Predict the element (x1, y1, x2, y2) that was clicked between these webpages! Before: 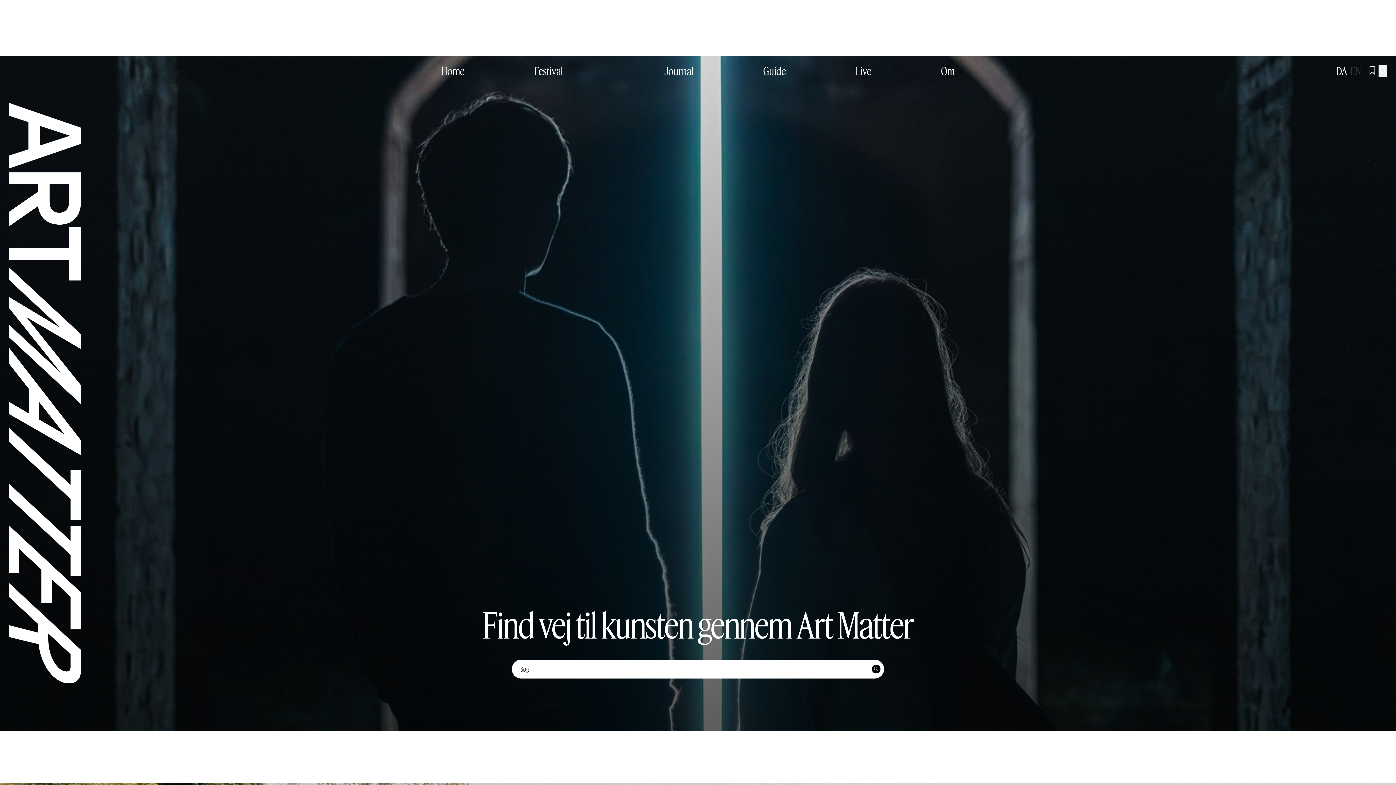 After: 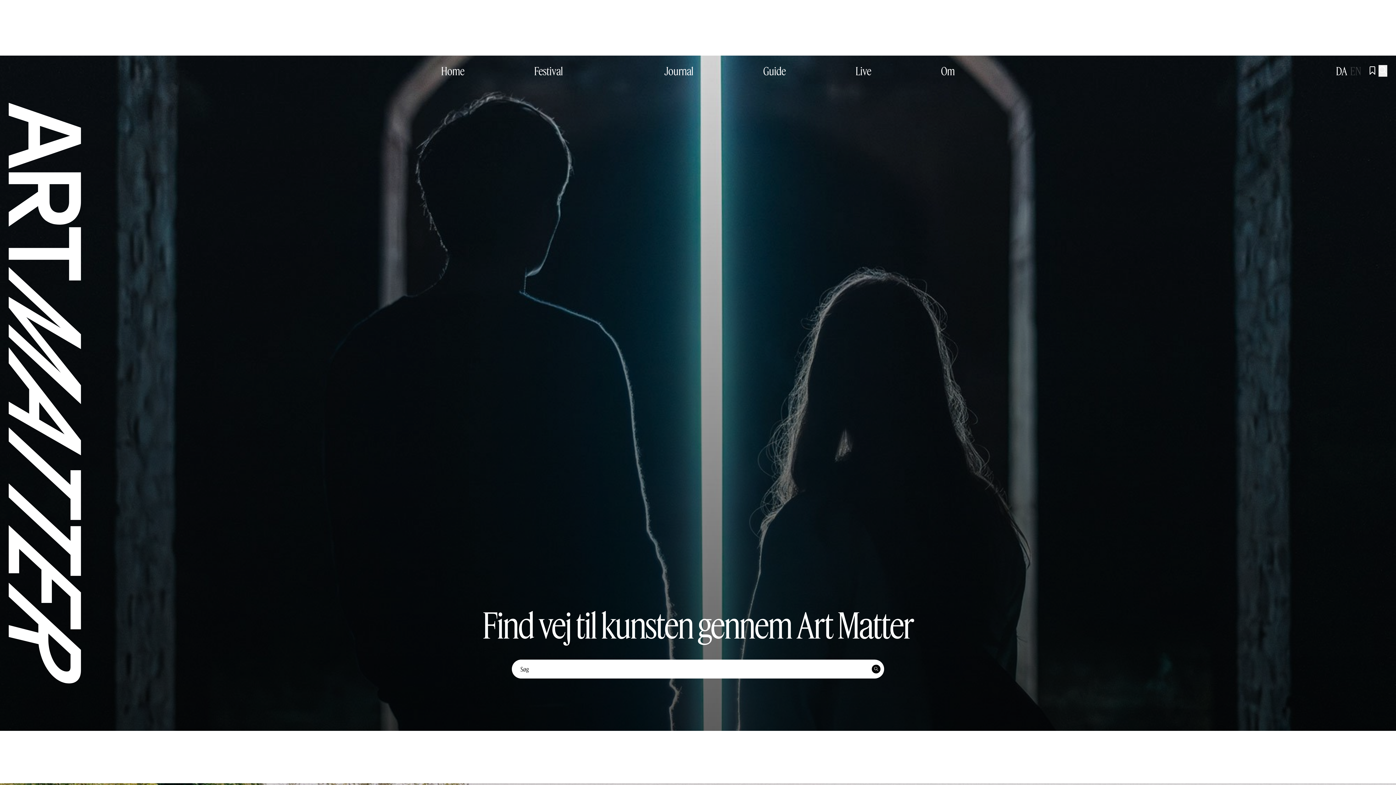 Action: bbox: (643, 0, 752, 54)